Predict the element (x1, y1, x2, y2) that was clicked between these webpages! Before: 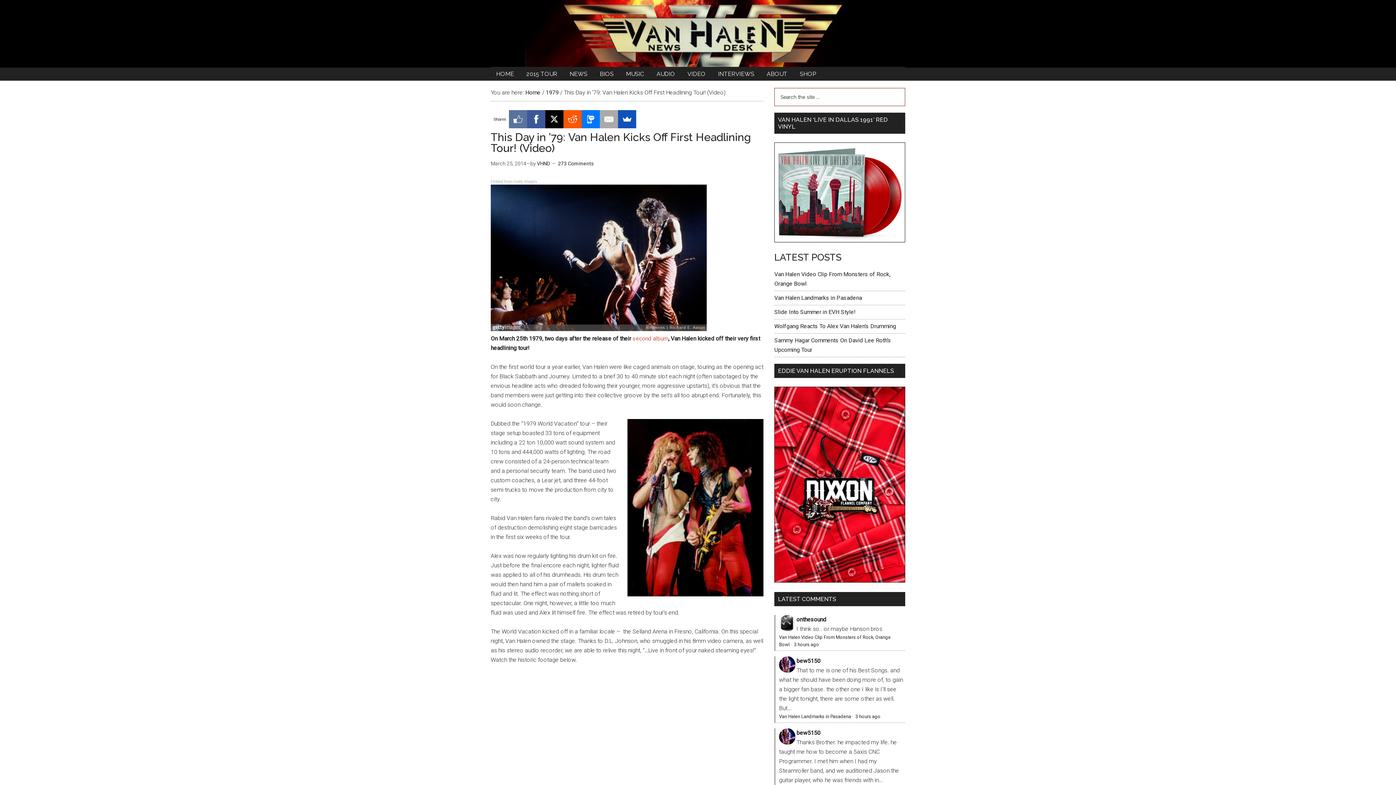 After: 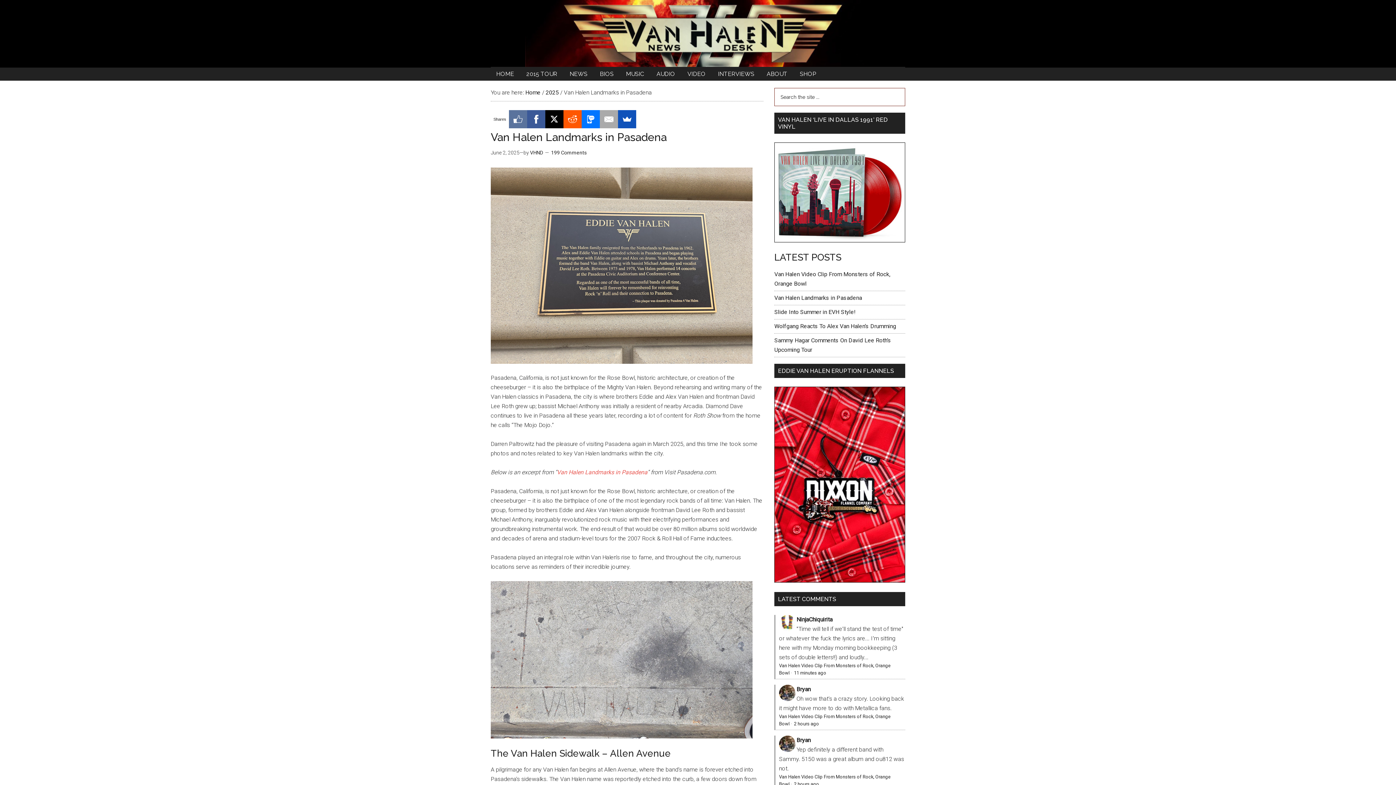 Action: label: Van Halen Landmarks in Pasadena bbox: (779, 714, 851, 719)